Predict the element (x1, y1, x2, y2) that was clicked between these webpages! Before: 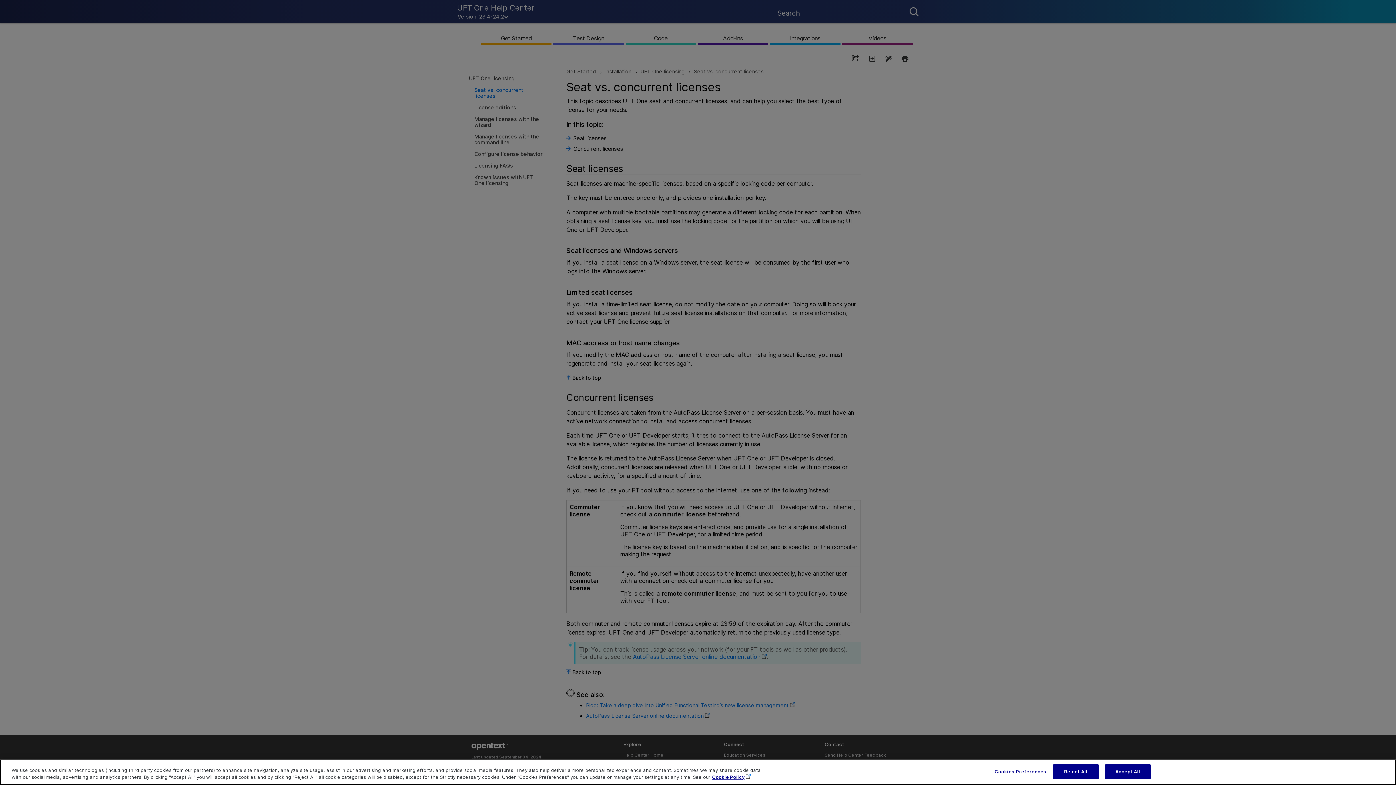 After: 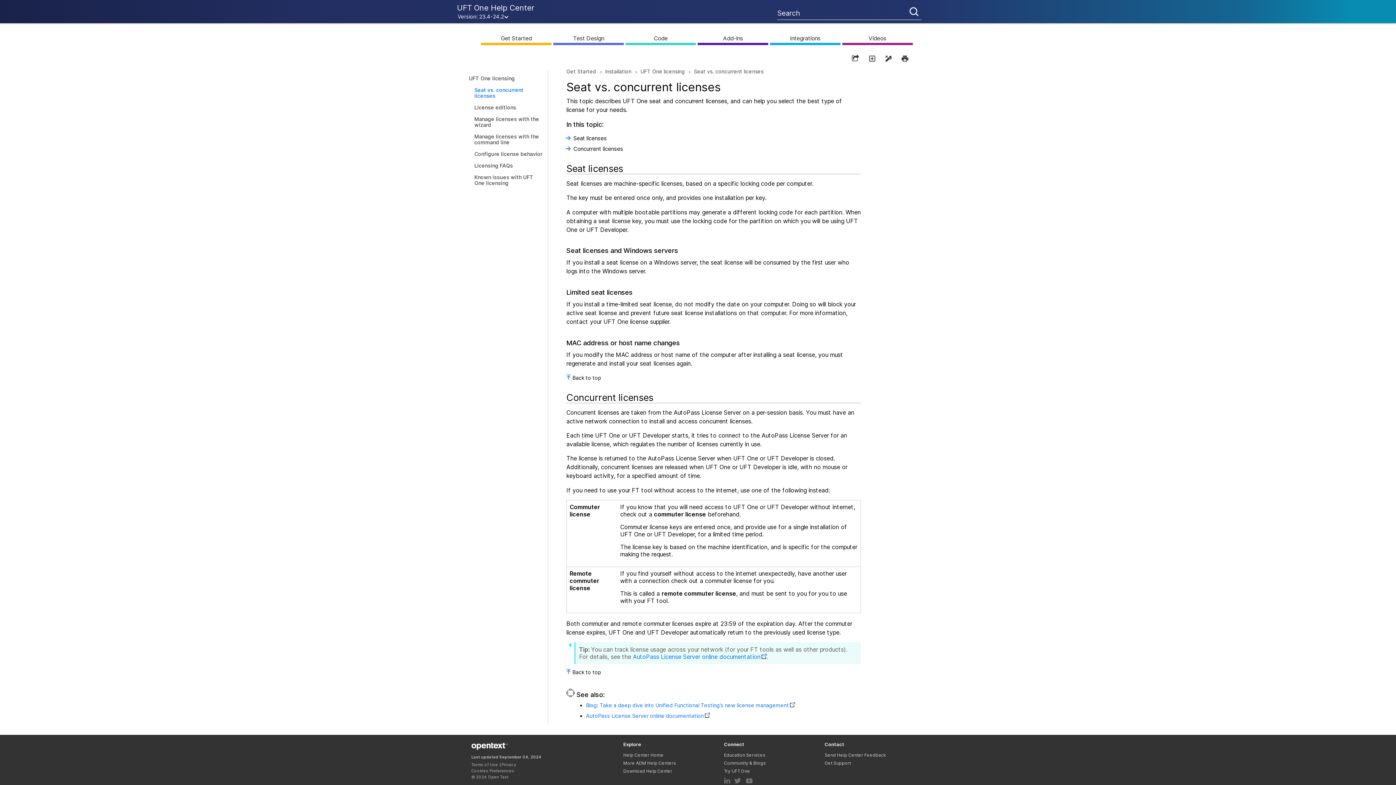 Action: label: Accept All bbox: (1105, 764, 1150, 779)